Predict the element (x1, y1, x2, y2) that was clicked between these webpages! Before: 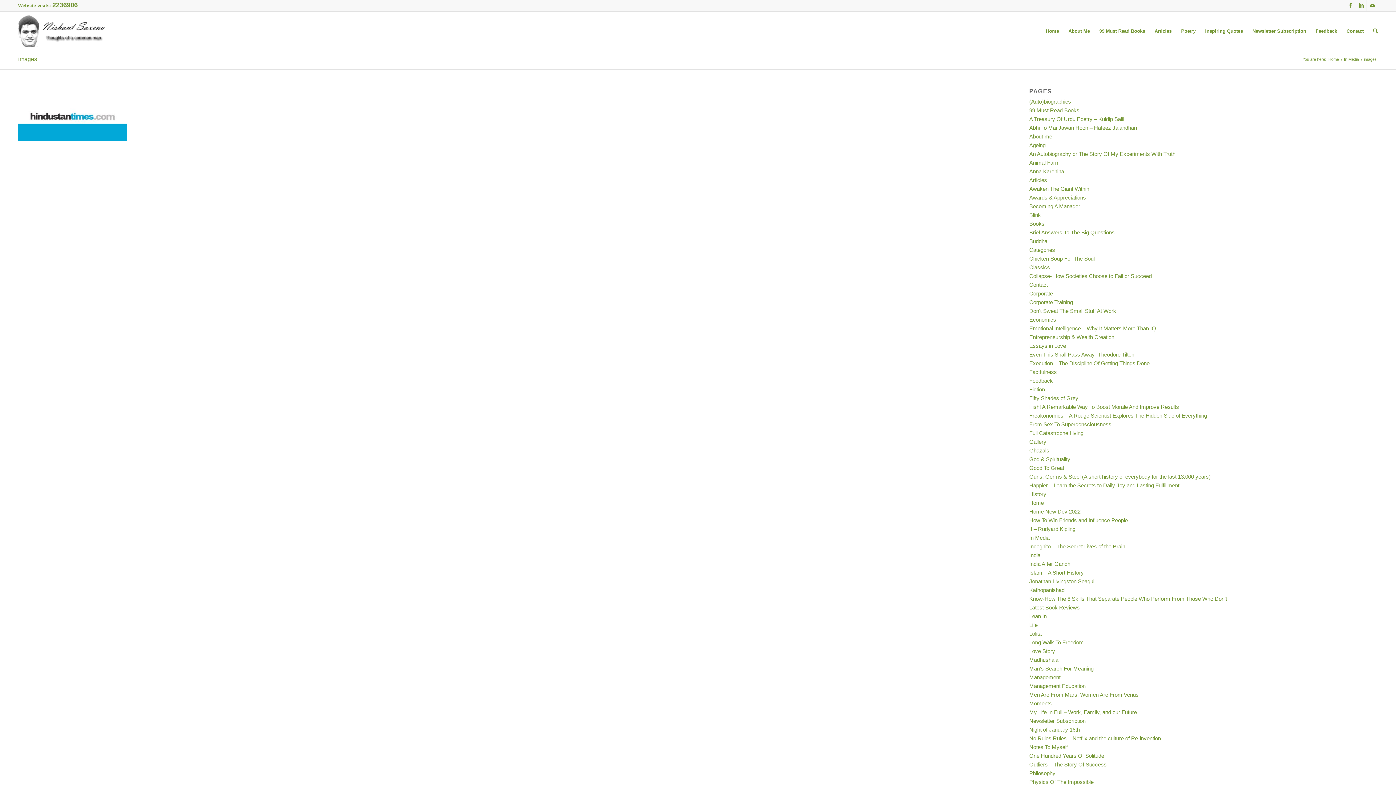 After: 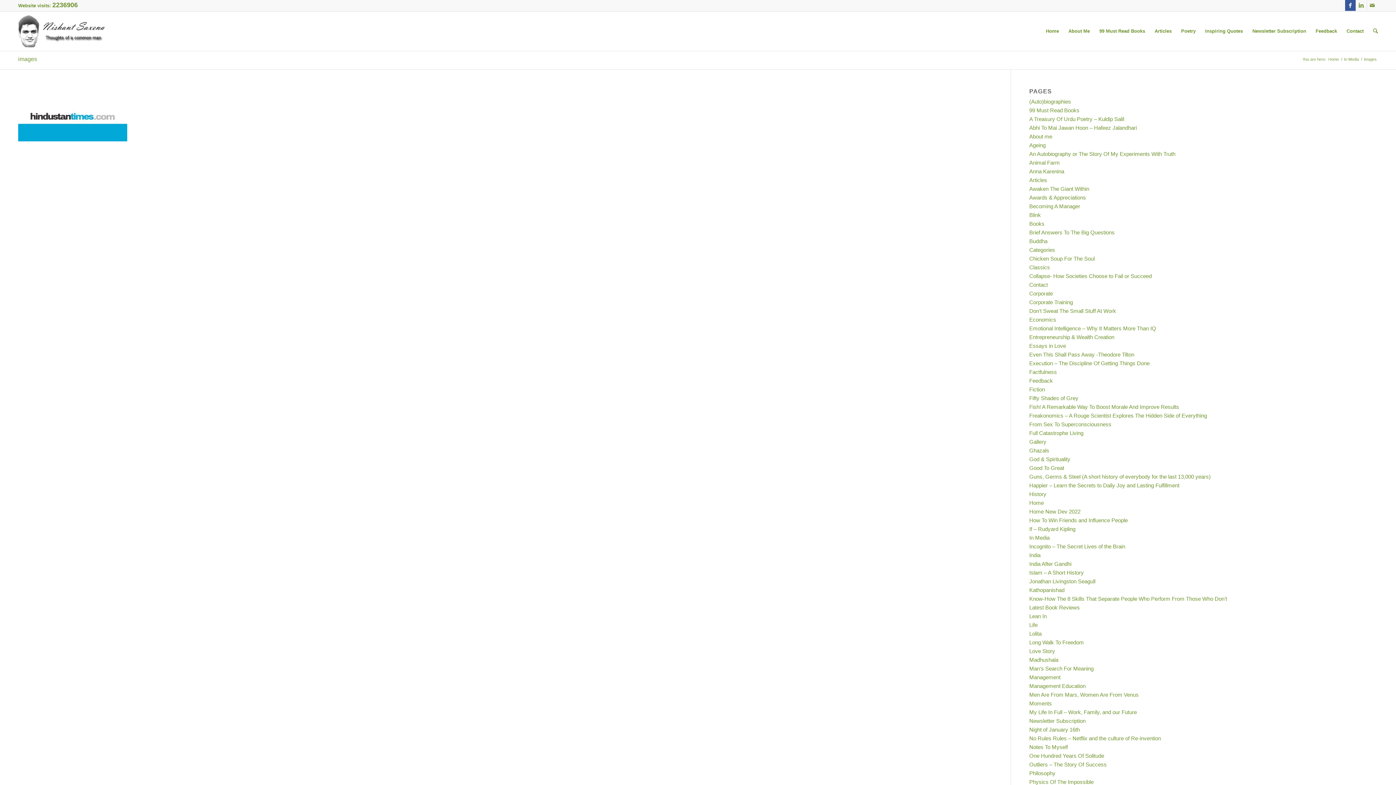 Action: bbox: (1345, 0, 1356, 10)